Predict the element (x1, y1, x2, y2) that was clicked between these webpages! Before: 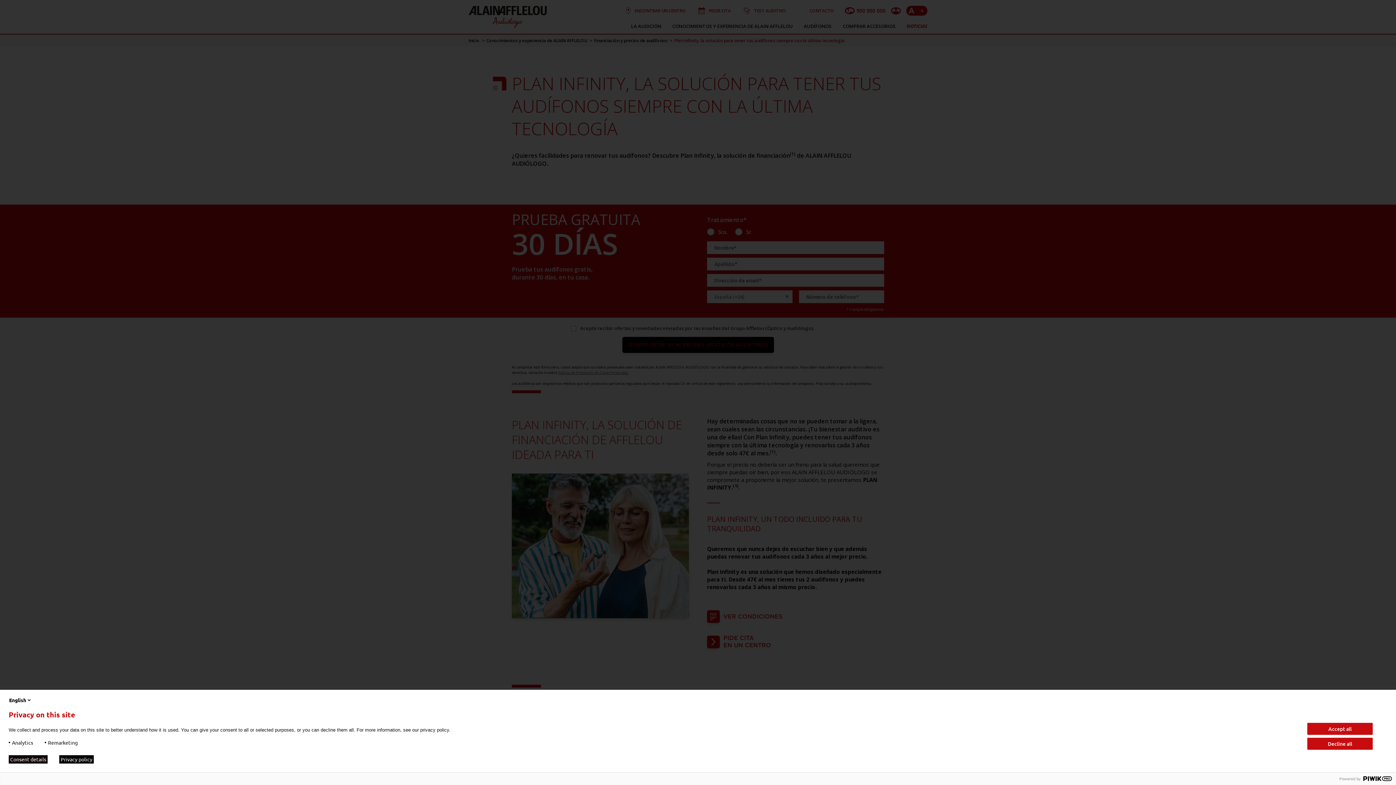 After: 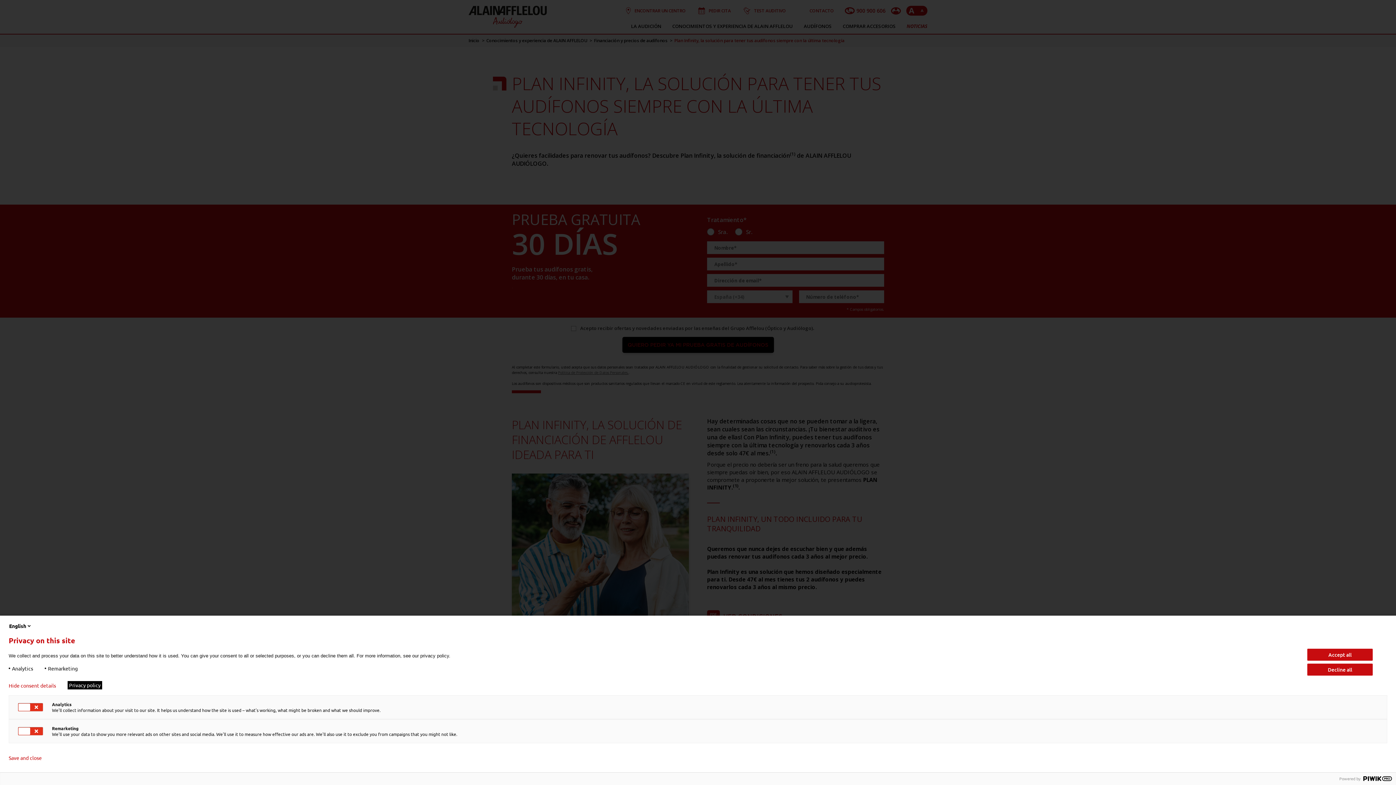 Action: label: Consent details bbox: (8, 755, 47, 764)